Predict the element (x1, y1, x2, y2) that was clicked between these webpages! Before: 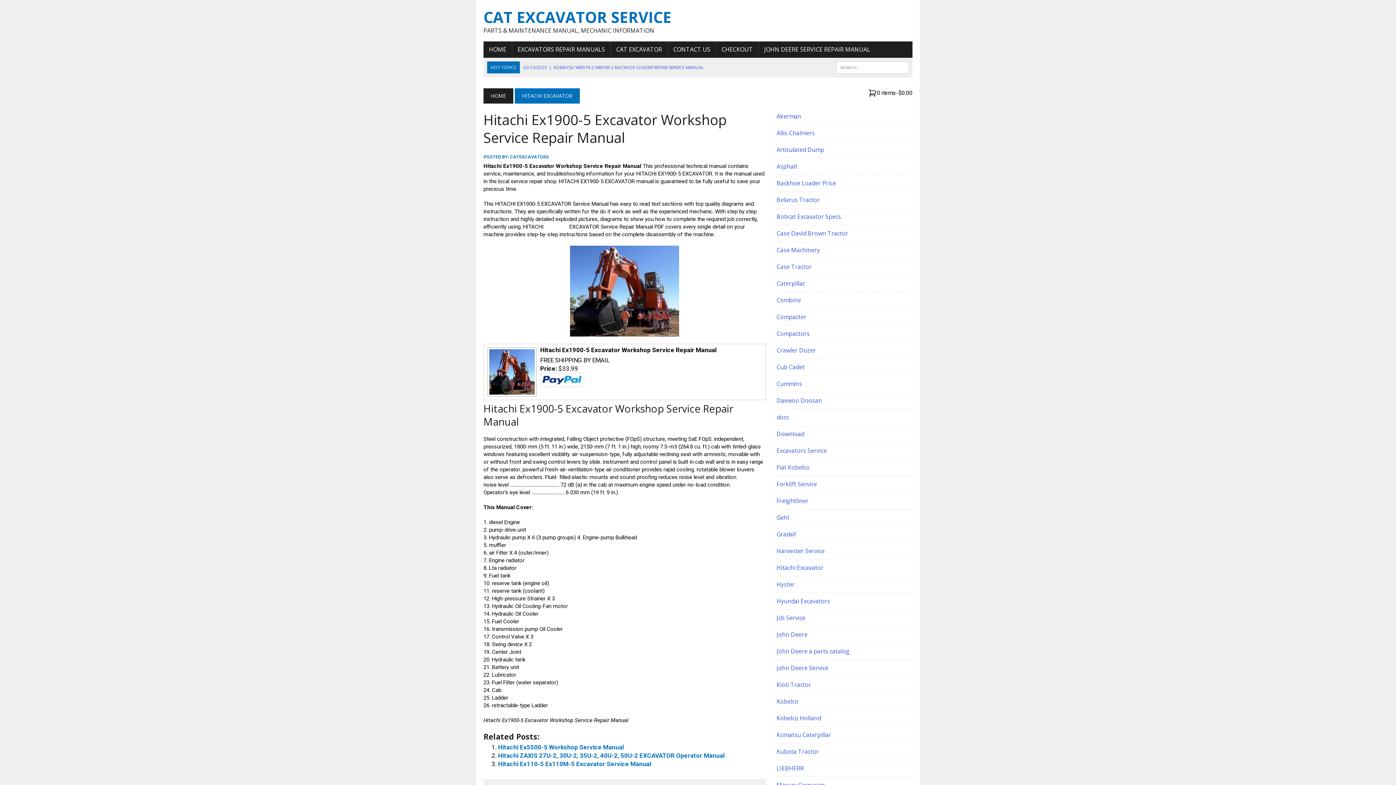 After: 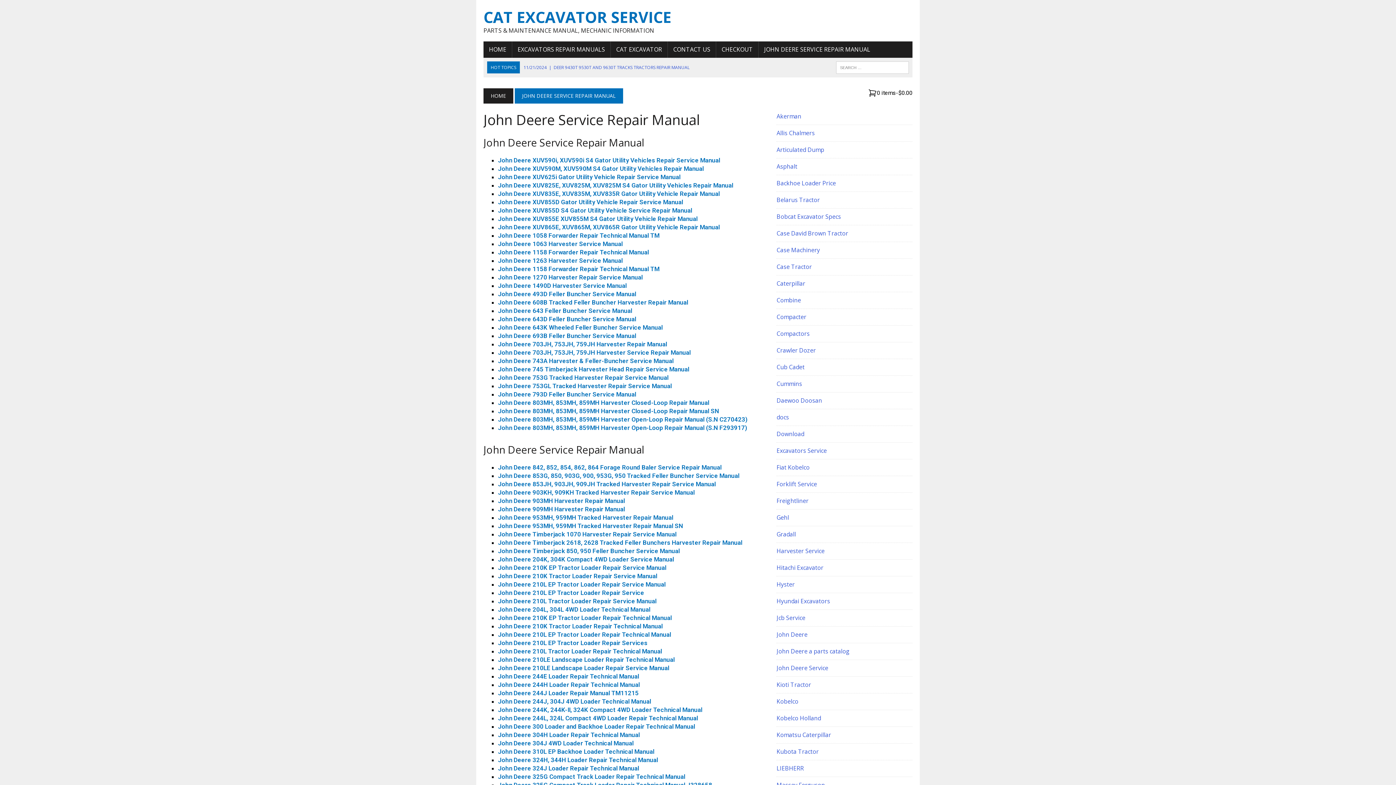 Action: label: JOHN DEERE SERVICE REPAIR MANUAL bbox: (758, 41, 876, 57)